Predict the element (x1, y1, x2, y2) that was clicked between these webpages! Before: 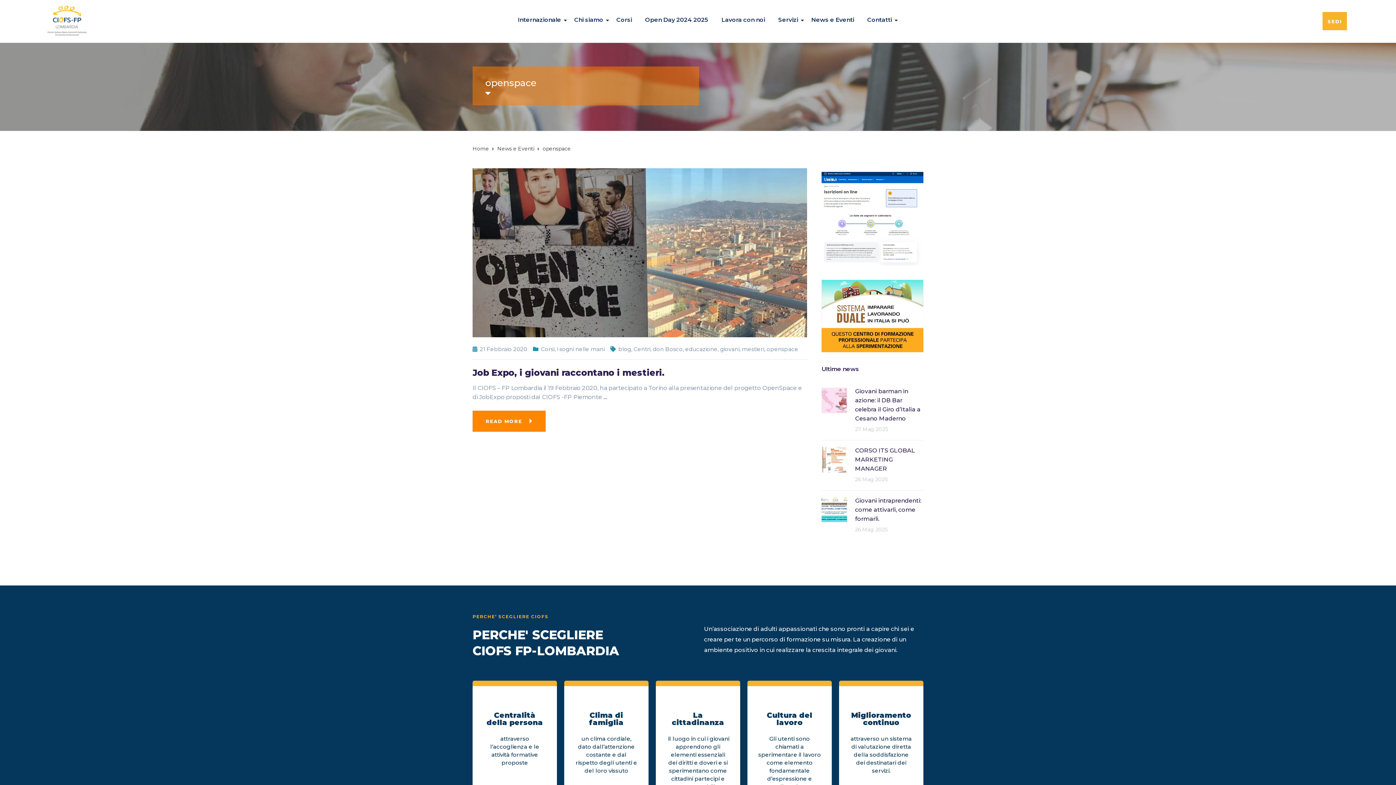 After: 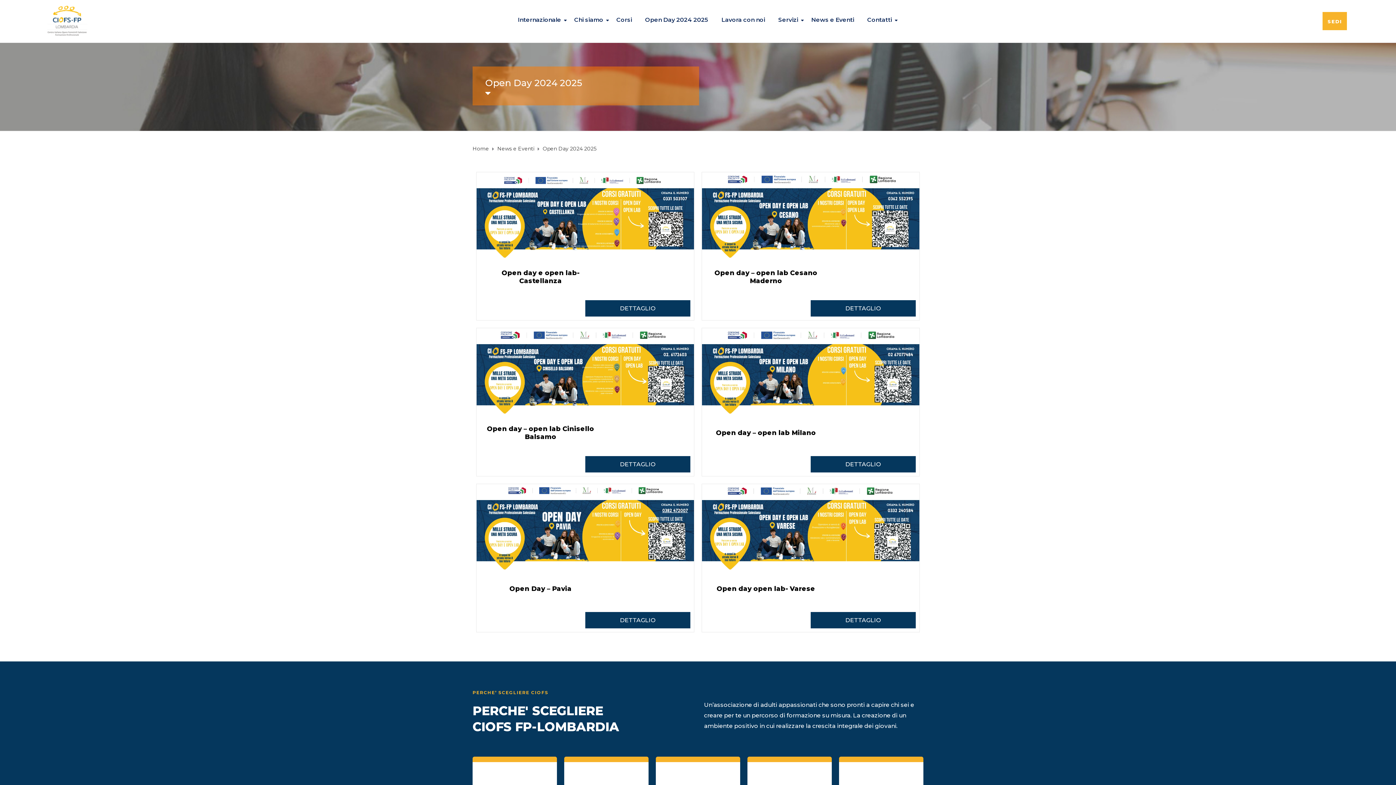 Action: label: Open Day 2024 2025 bbox: (645, 8, 712, 30)